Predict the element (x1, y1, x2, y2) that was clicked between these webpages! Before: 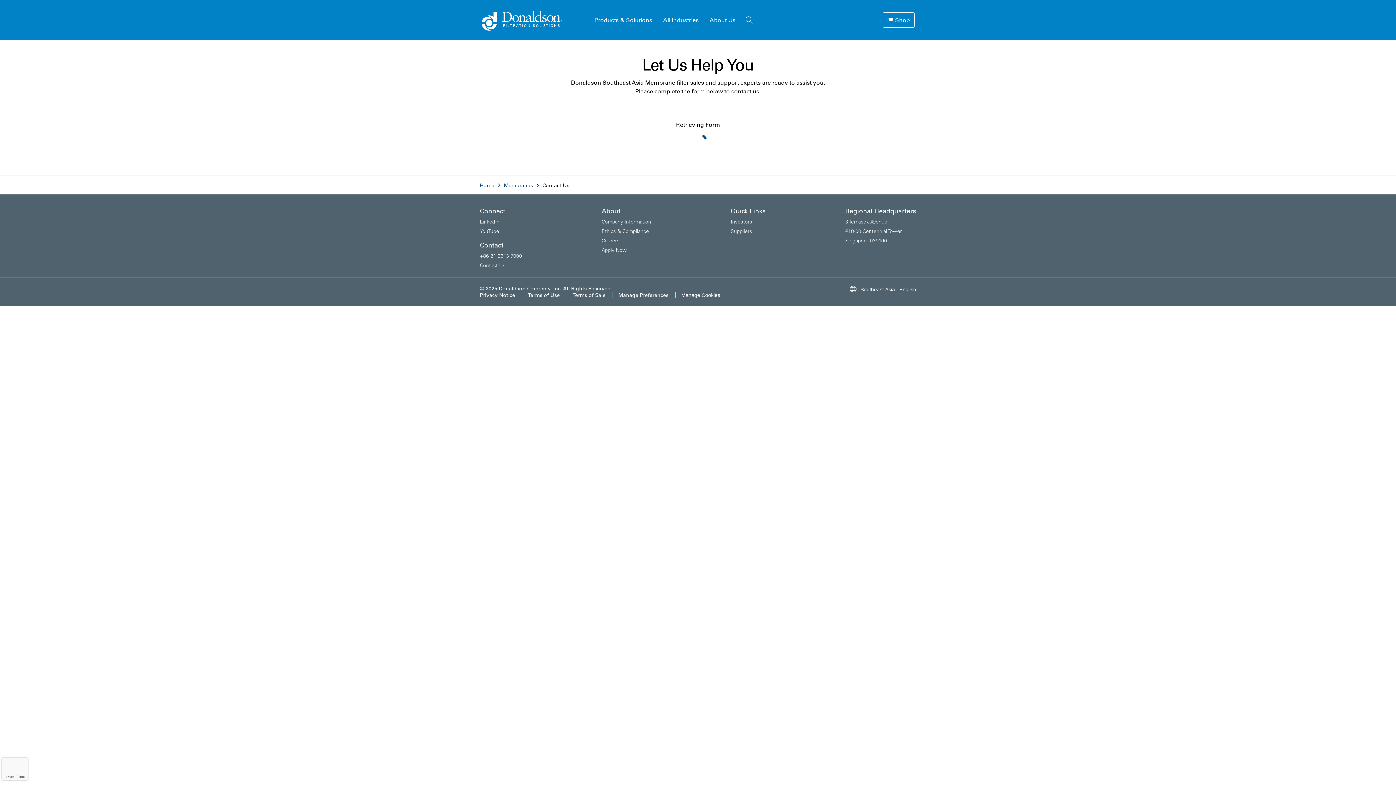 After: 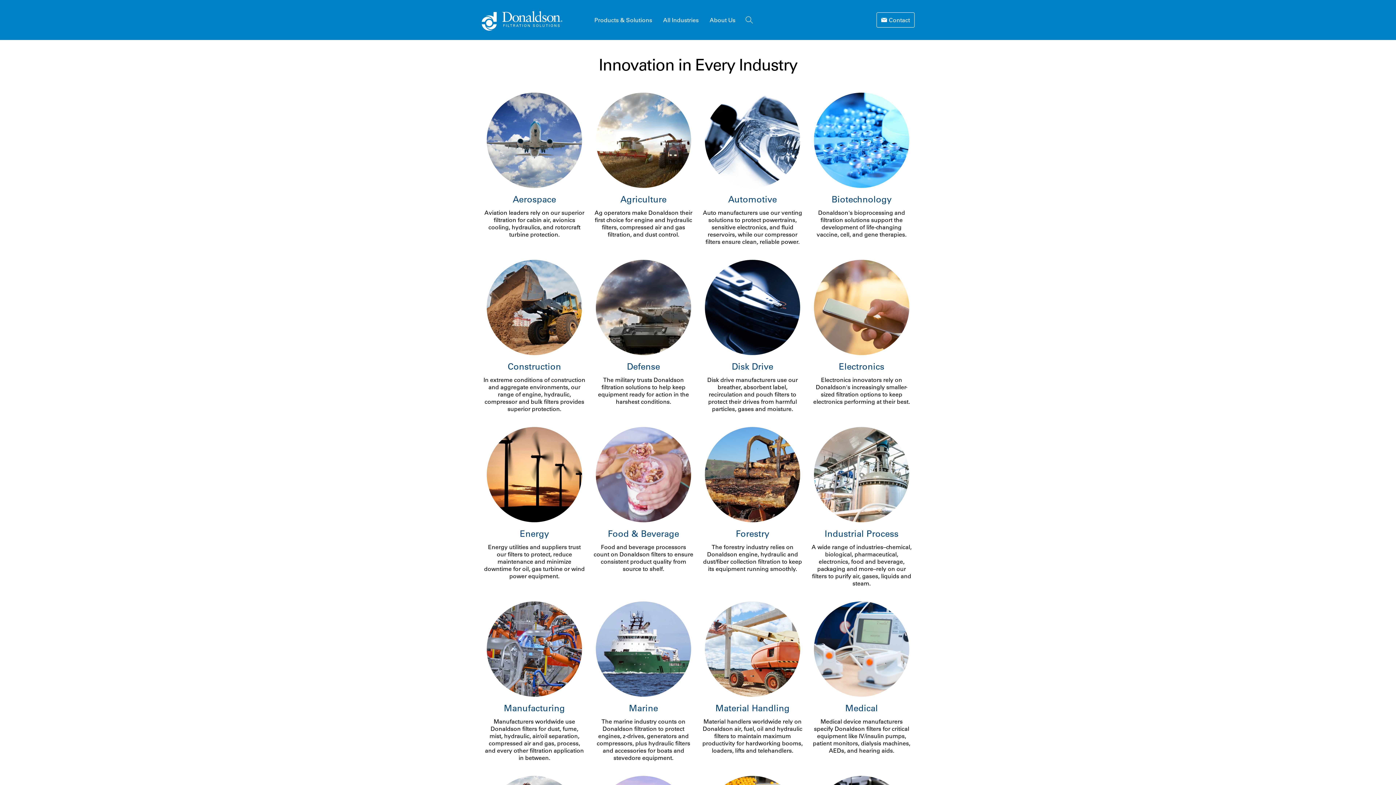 Action: label: All Industries bbox: (657, 0, 704, 40)